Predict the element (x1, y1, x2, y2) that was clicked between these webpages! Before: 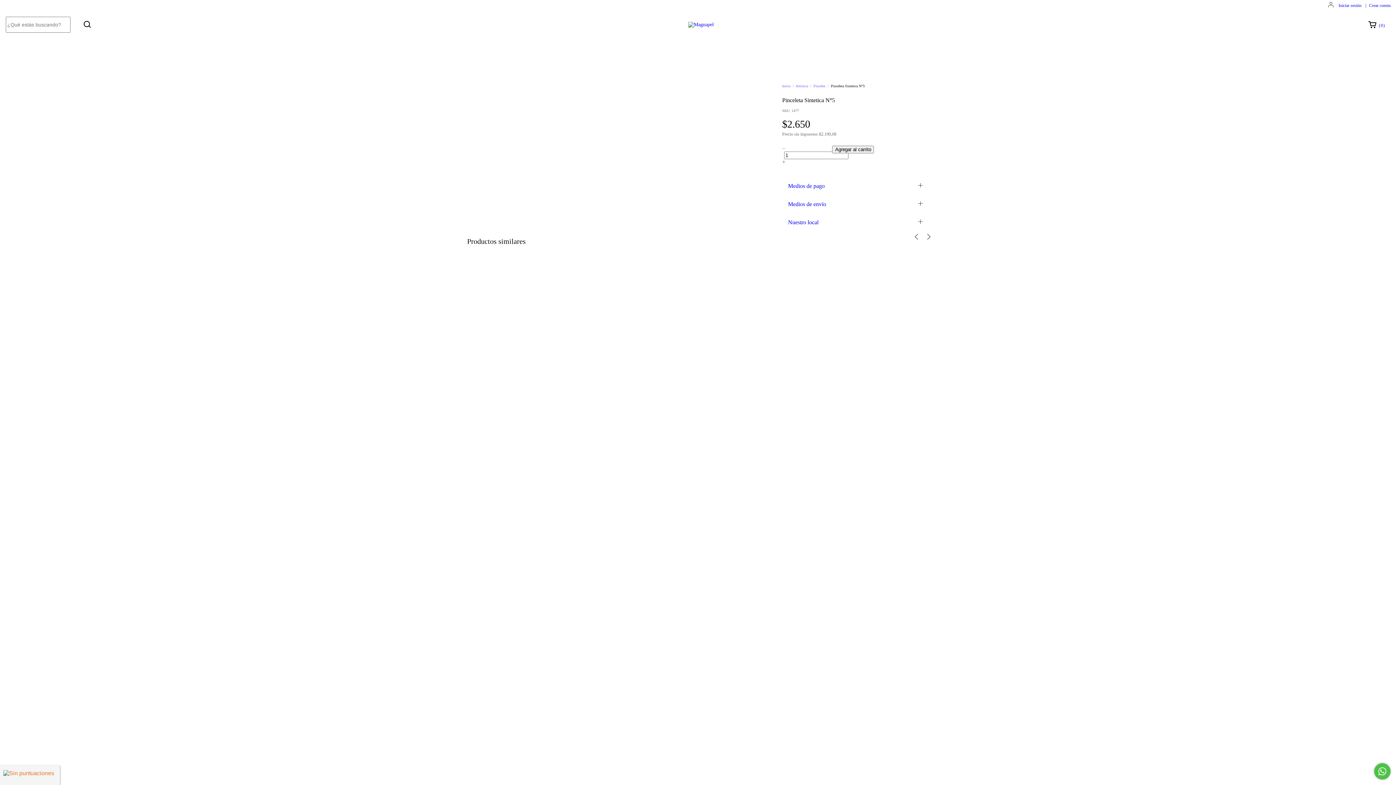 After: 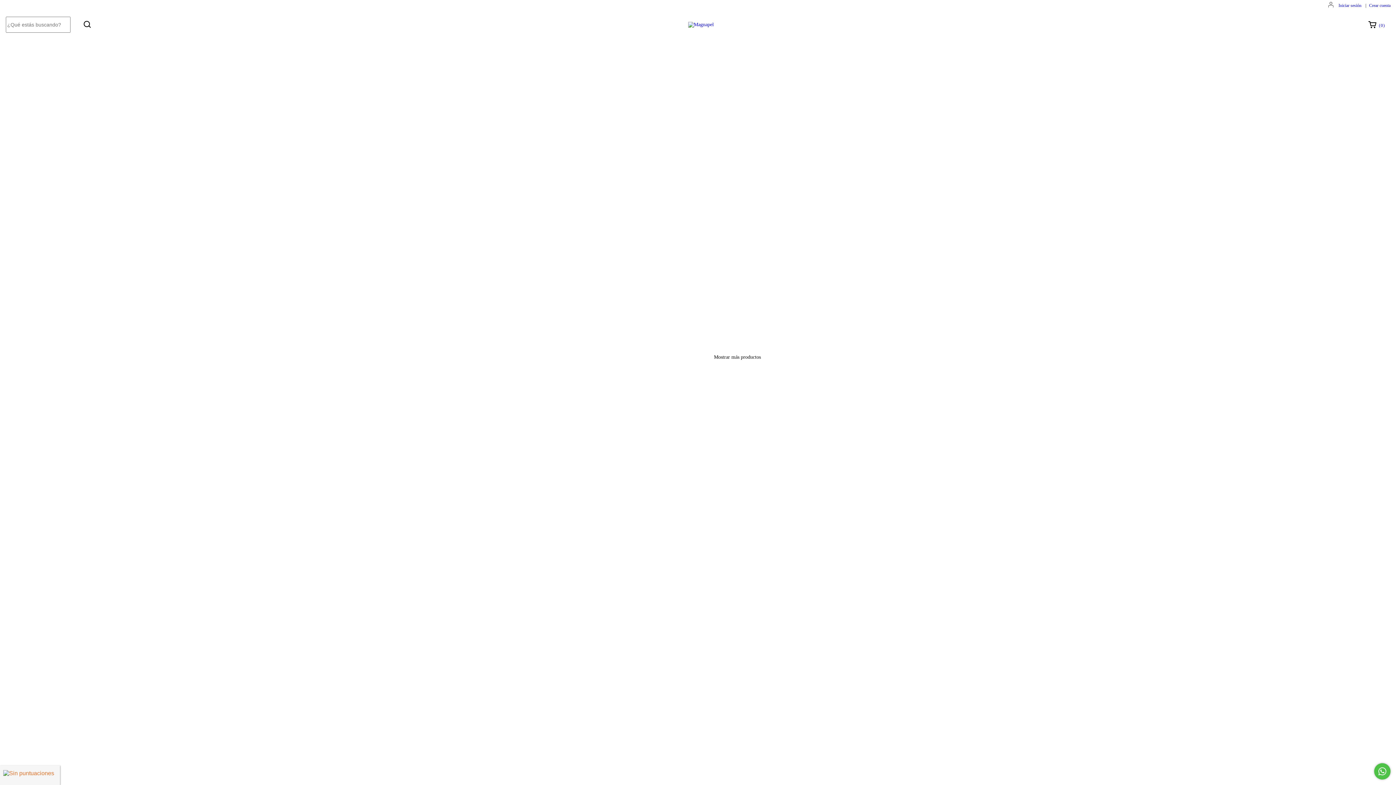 Action: bbox: (813, 84, 825, 88) label: Pinceles